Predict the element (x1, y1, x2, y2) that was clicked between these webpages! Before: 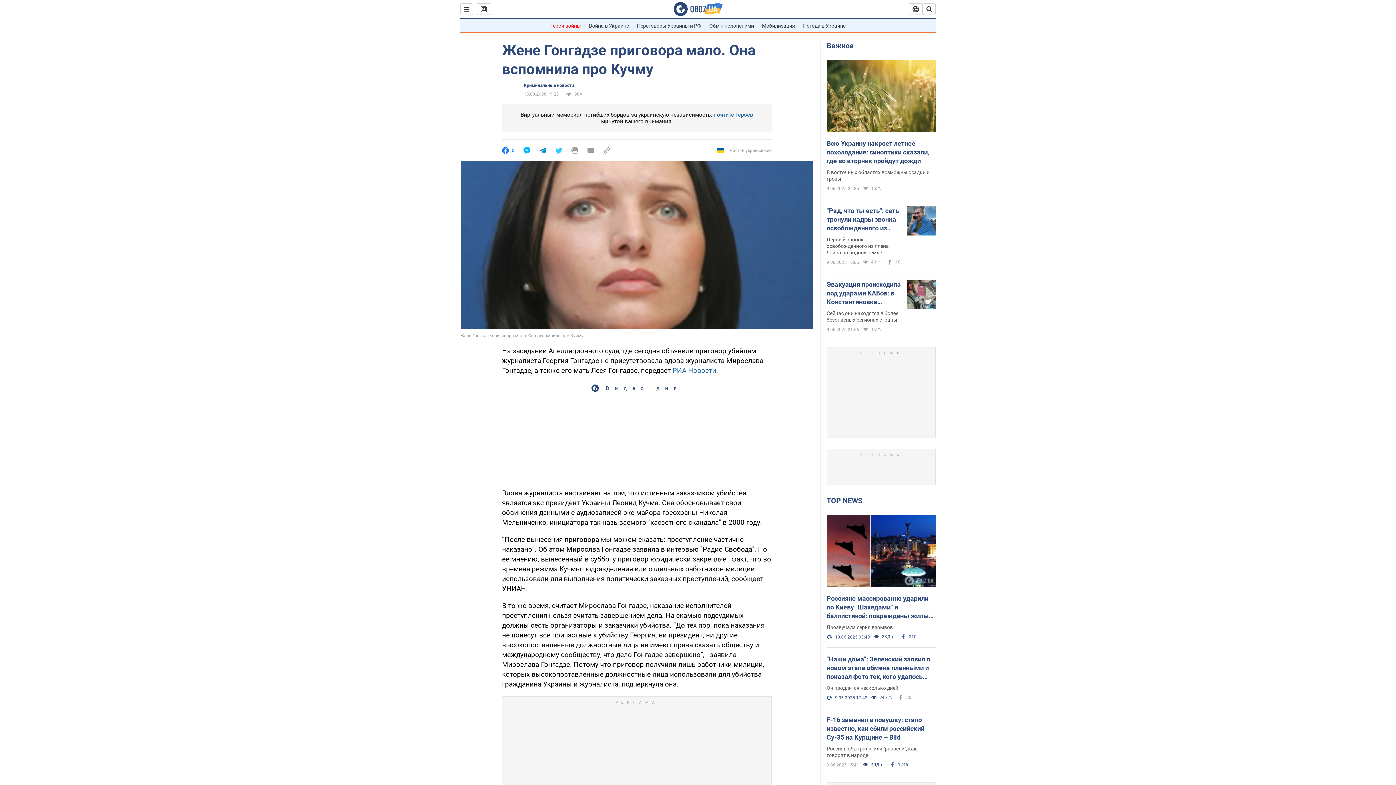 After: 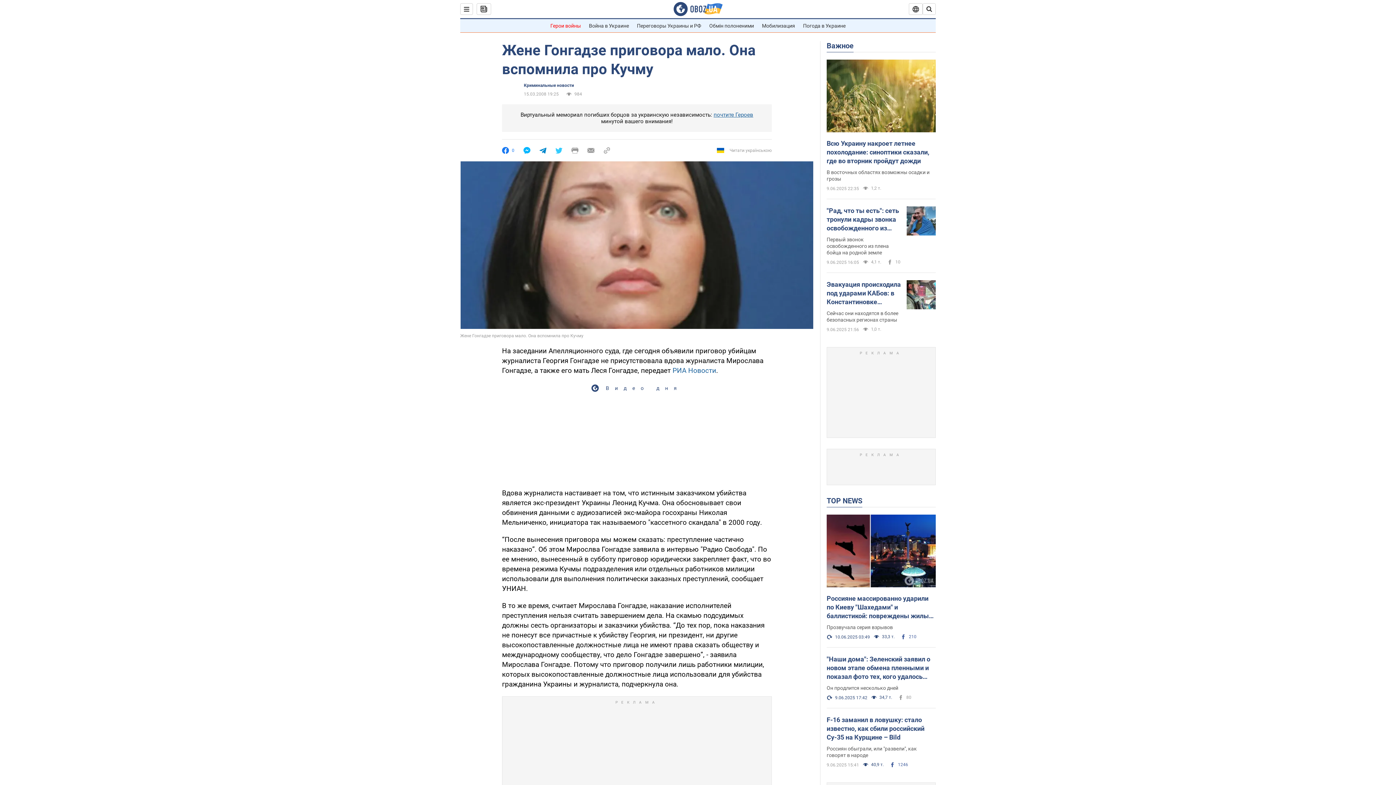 Action: bbox: (539, 147, 546, 154)